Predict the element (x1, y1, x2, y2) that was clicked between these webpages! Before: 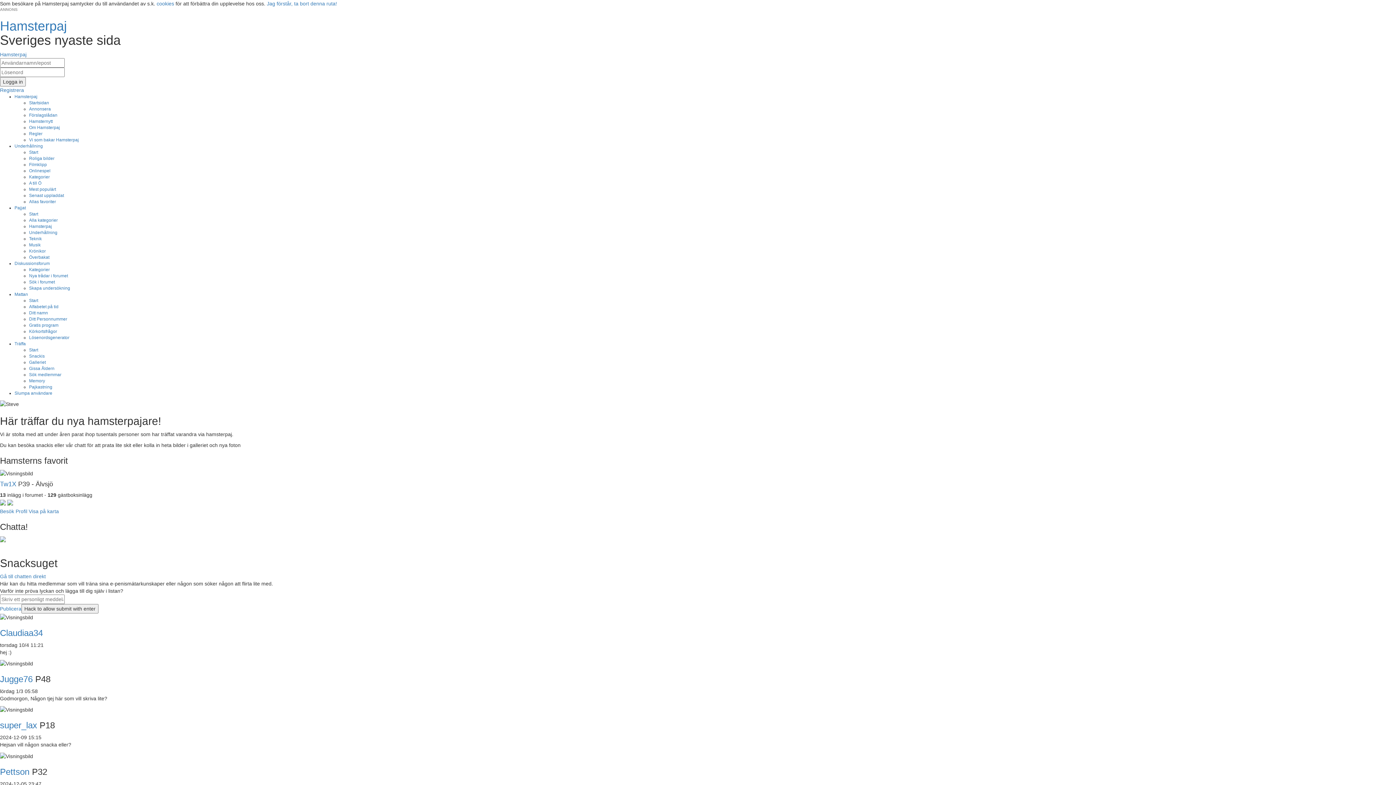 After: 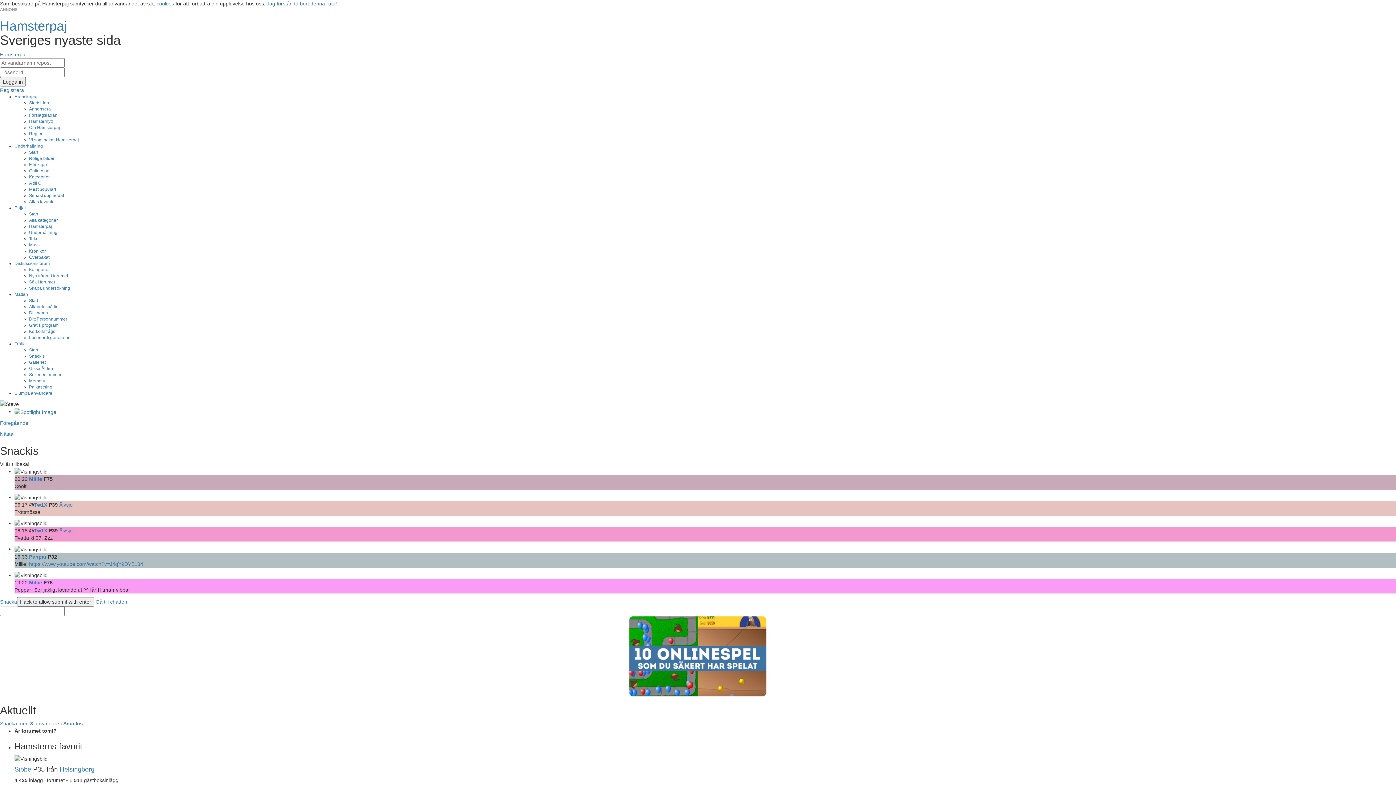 Action: bbox: (0, 51, 26, 57) label: Hamsterpaj